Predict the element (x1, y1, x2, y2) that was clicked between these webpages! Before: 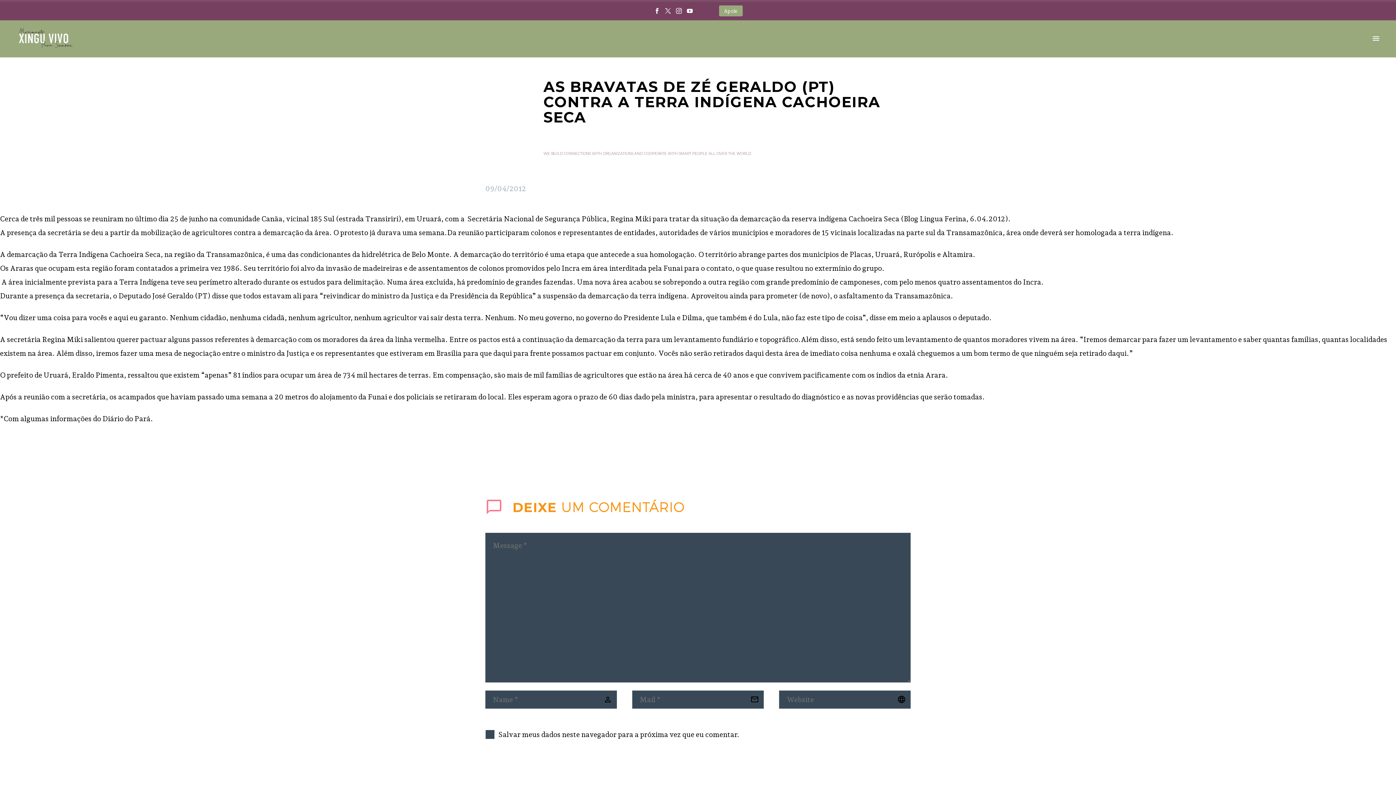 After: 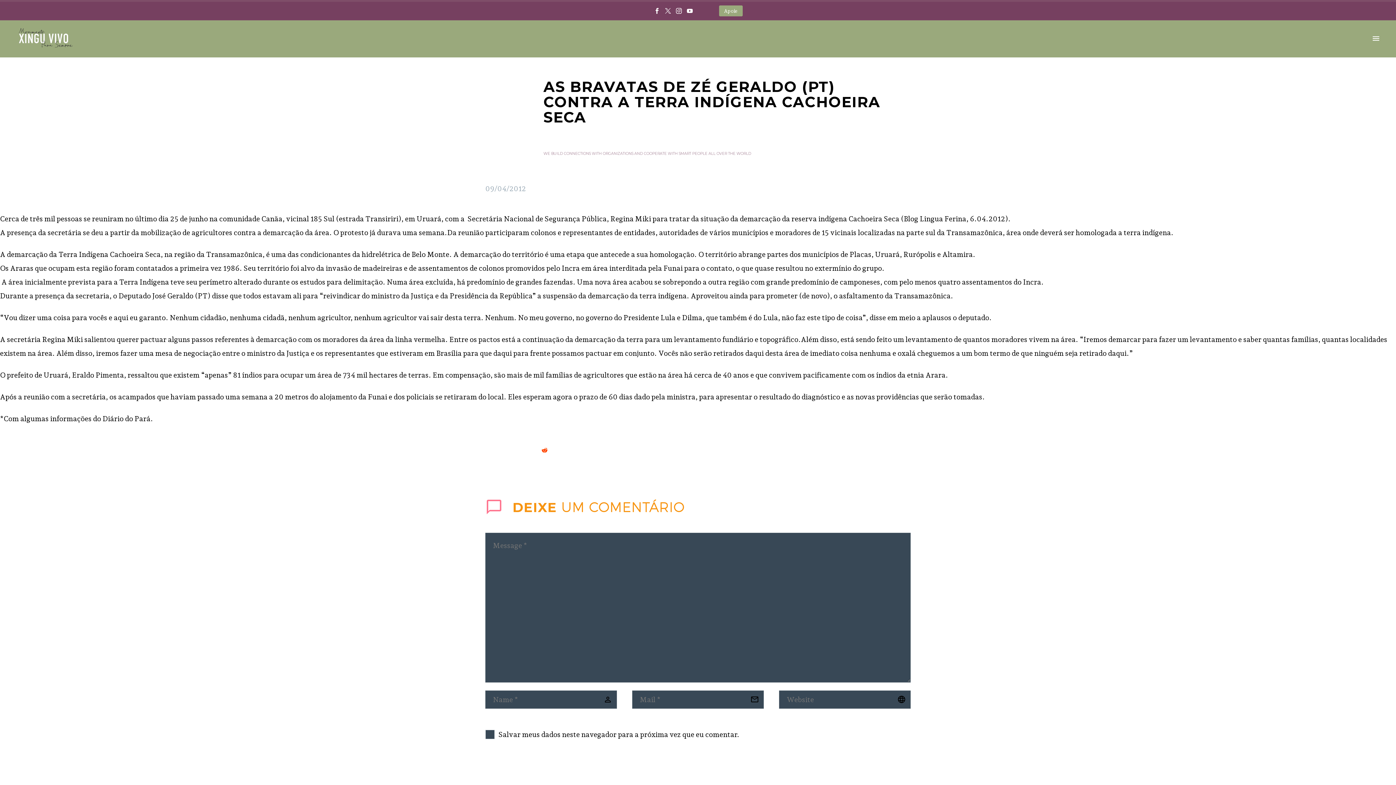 Action: bbox: (541, 447, 547, 453)